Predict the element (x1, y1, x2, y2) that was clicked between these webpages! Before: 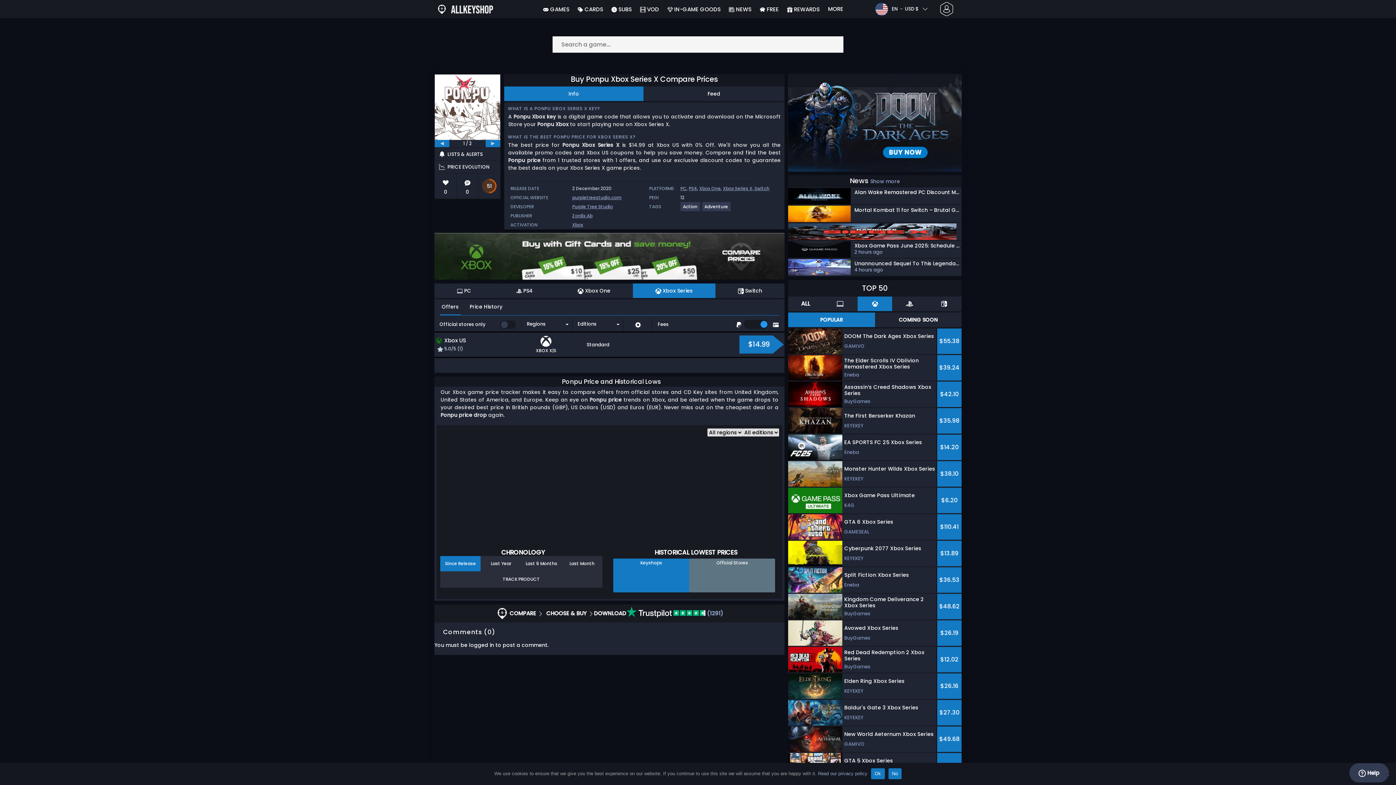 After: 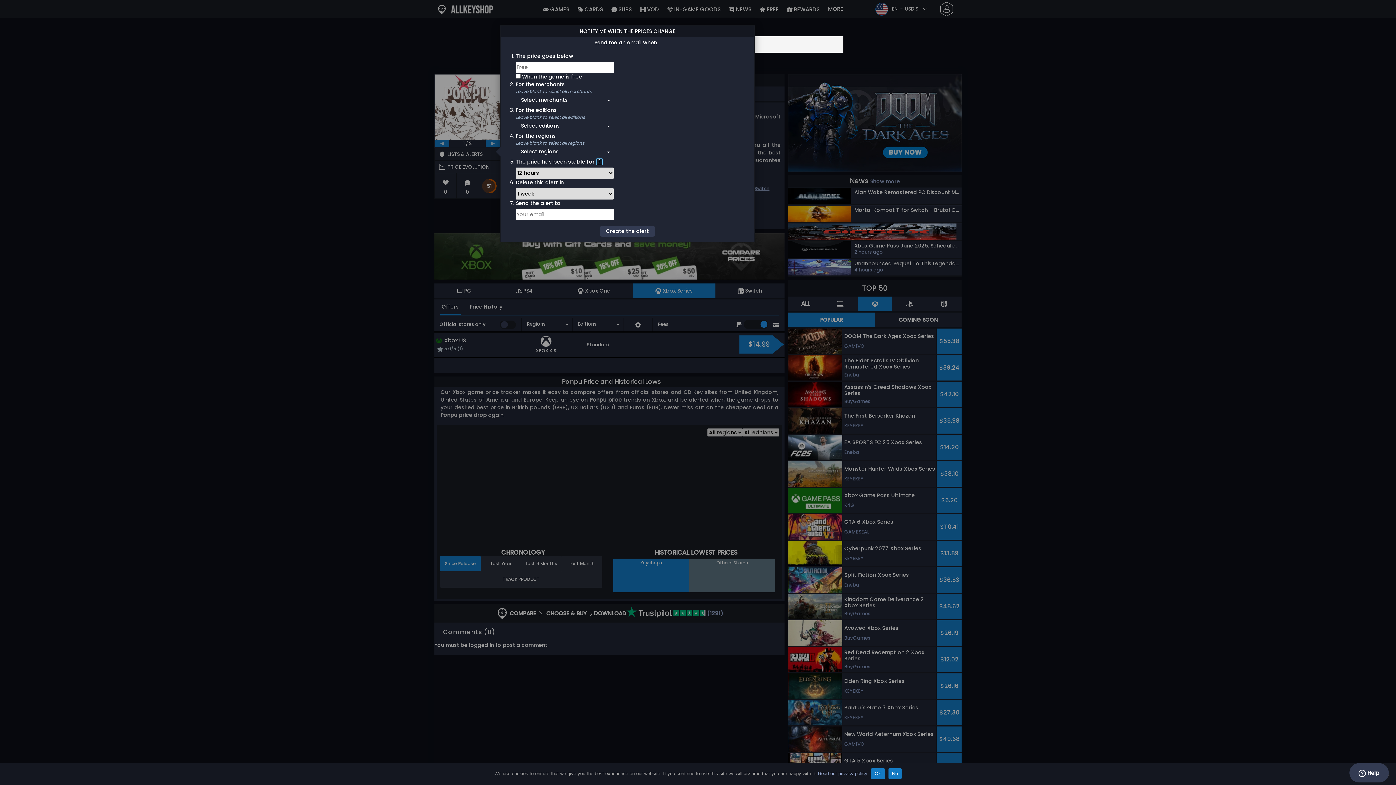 Action: label: LISTS & ALERTS bbox: (434, 148, 500, 160)